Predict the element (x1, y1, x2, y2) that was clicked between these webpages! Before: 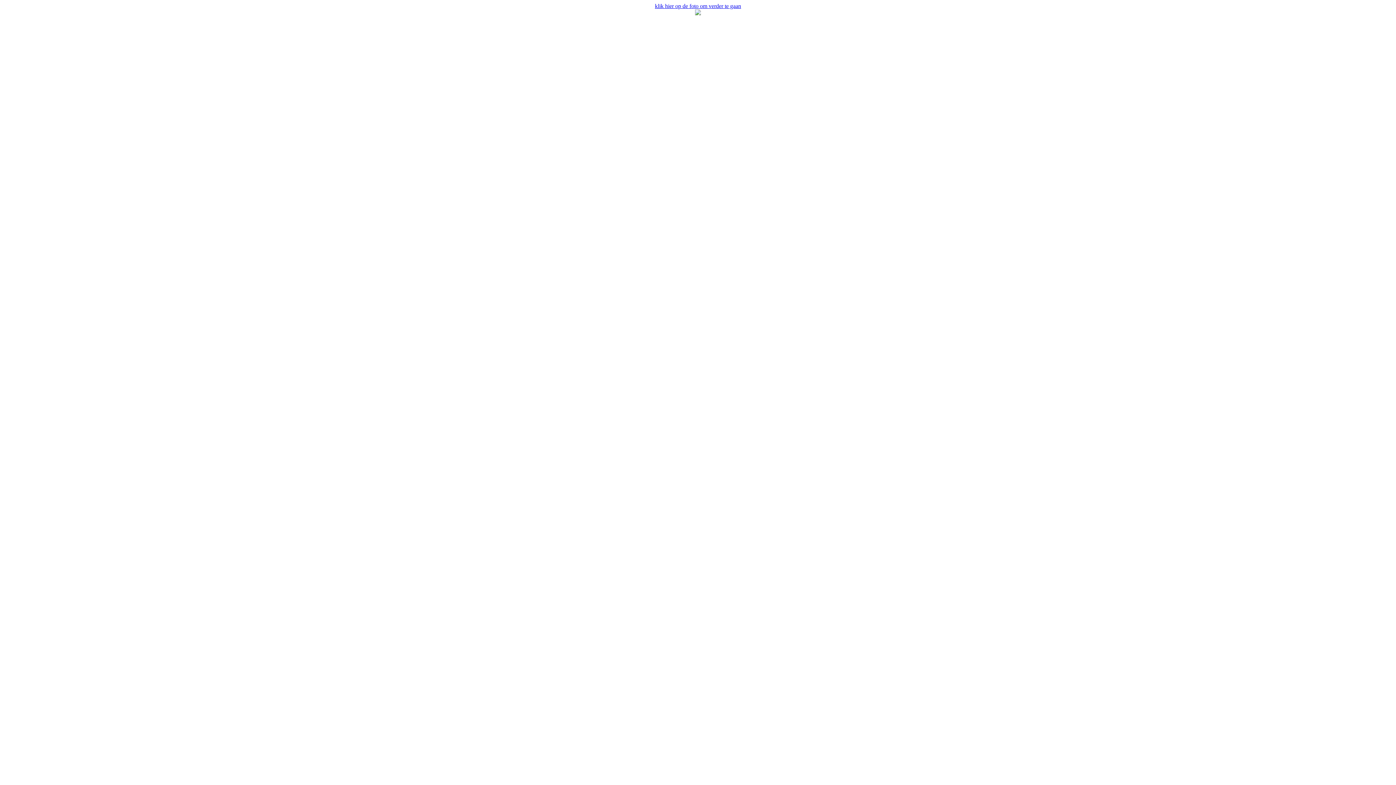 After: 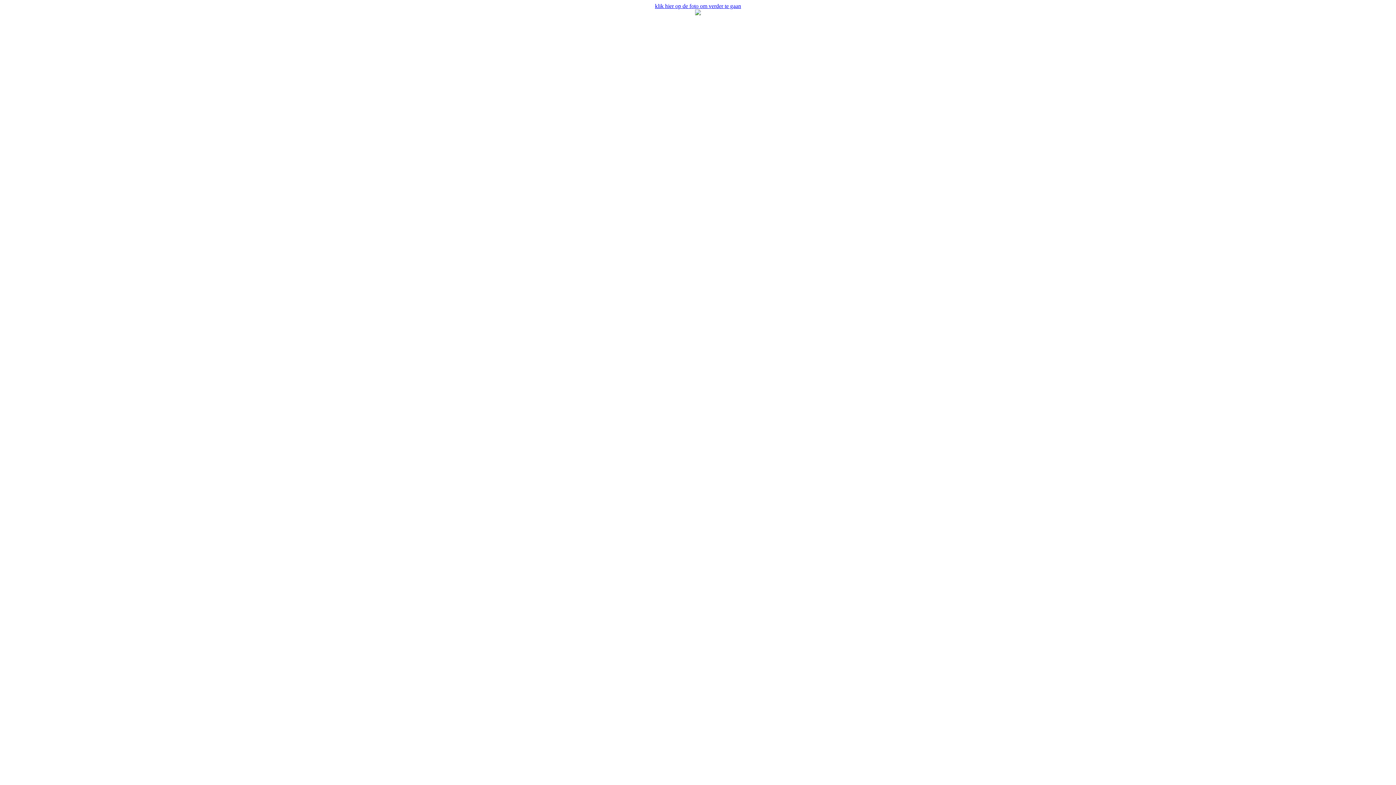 Action: label: klik hier op de foto om verder te gaan bbox: (655, 2, 741, 9)